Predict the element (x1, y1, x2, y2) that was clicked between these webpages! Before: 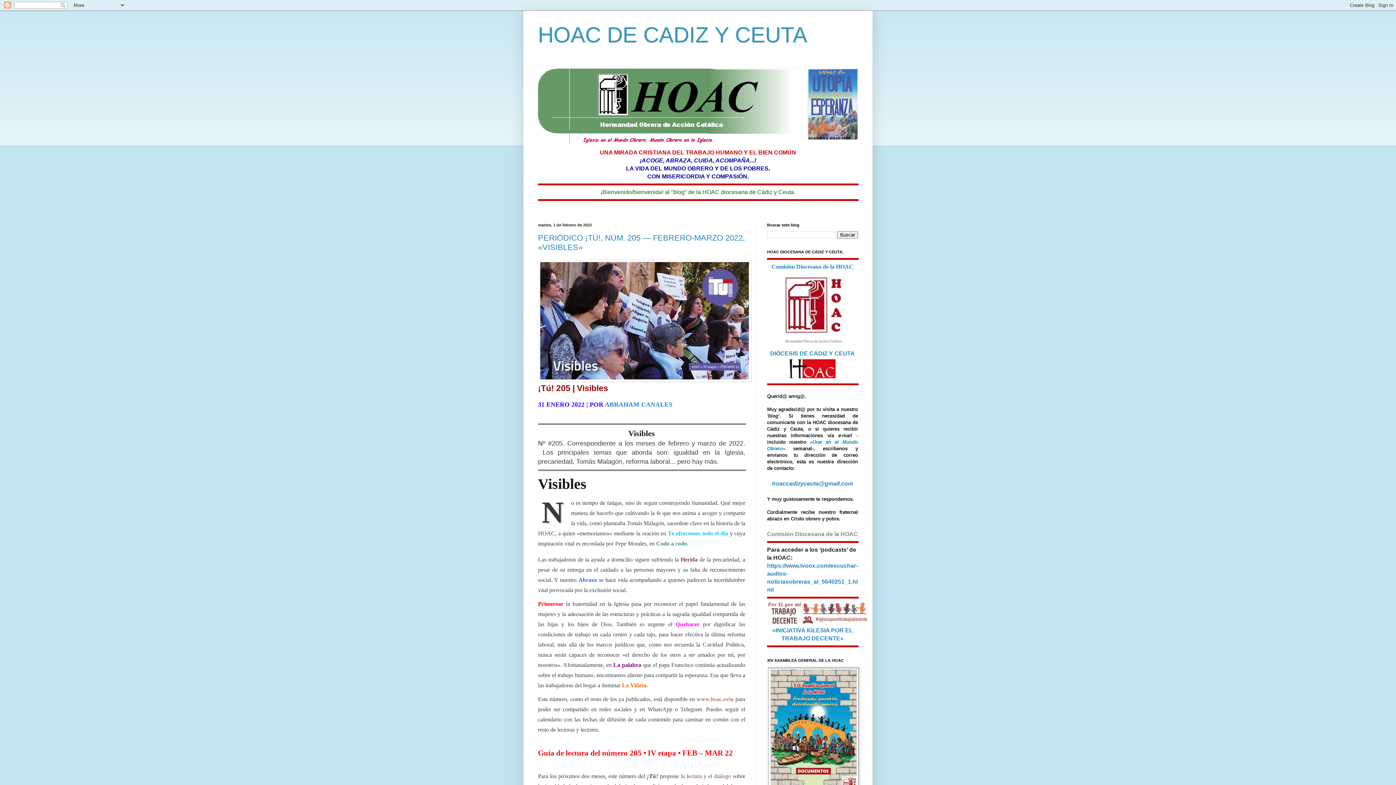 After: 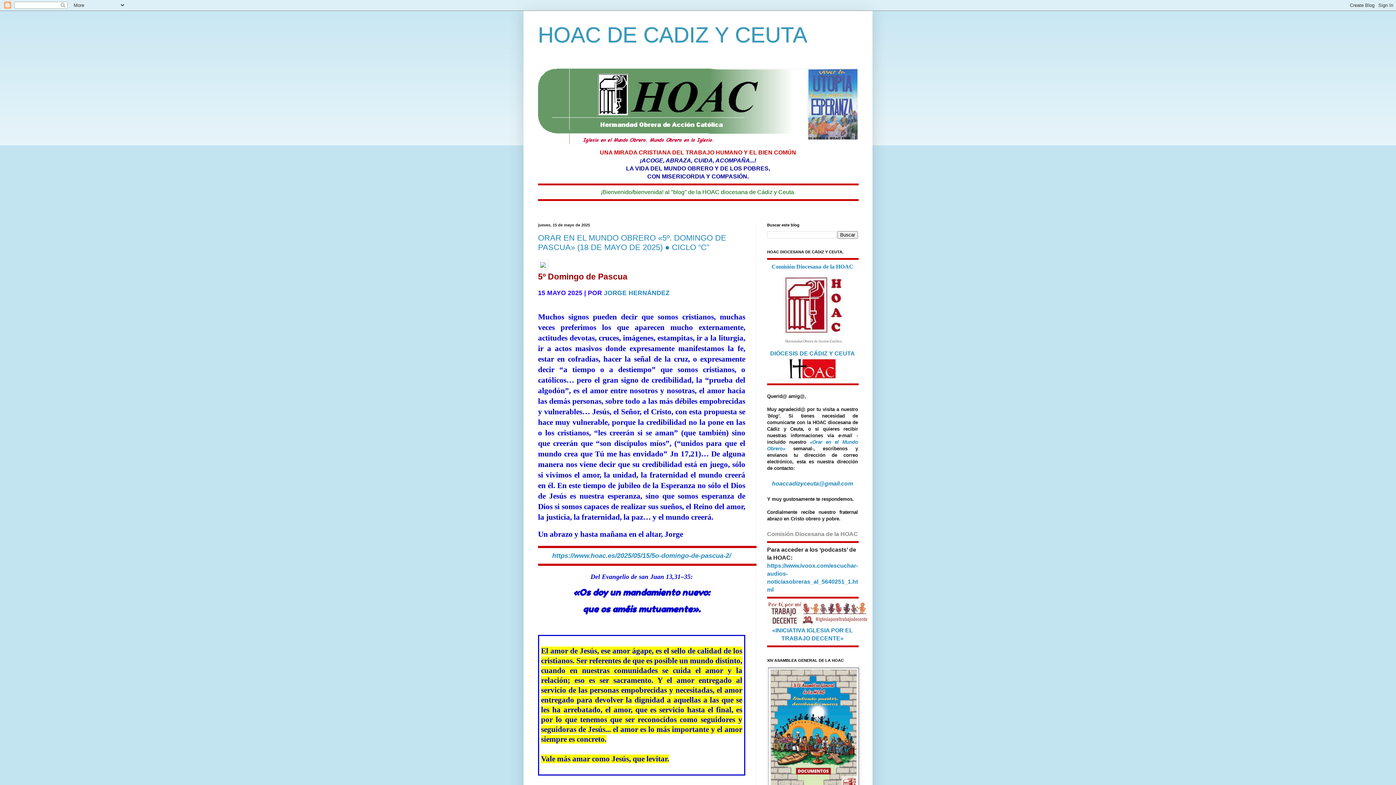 Action: bbox: (538, 22, 807, 47) label: HOAC DE CADIZ Y CEUTA